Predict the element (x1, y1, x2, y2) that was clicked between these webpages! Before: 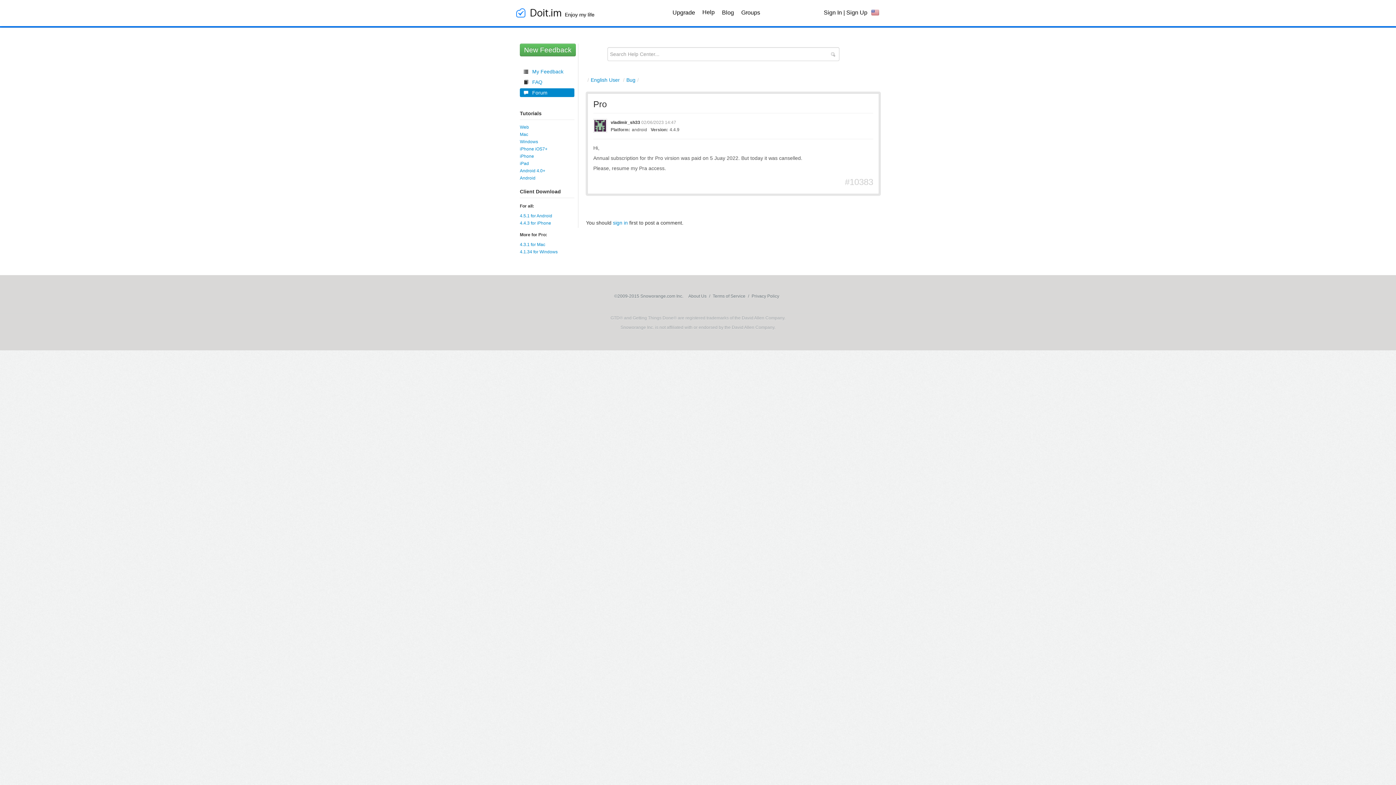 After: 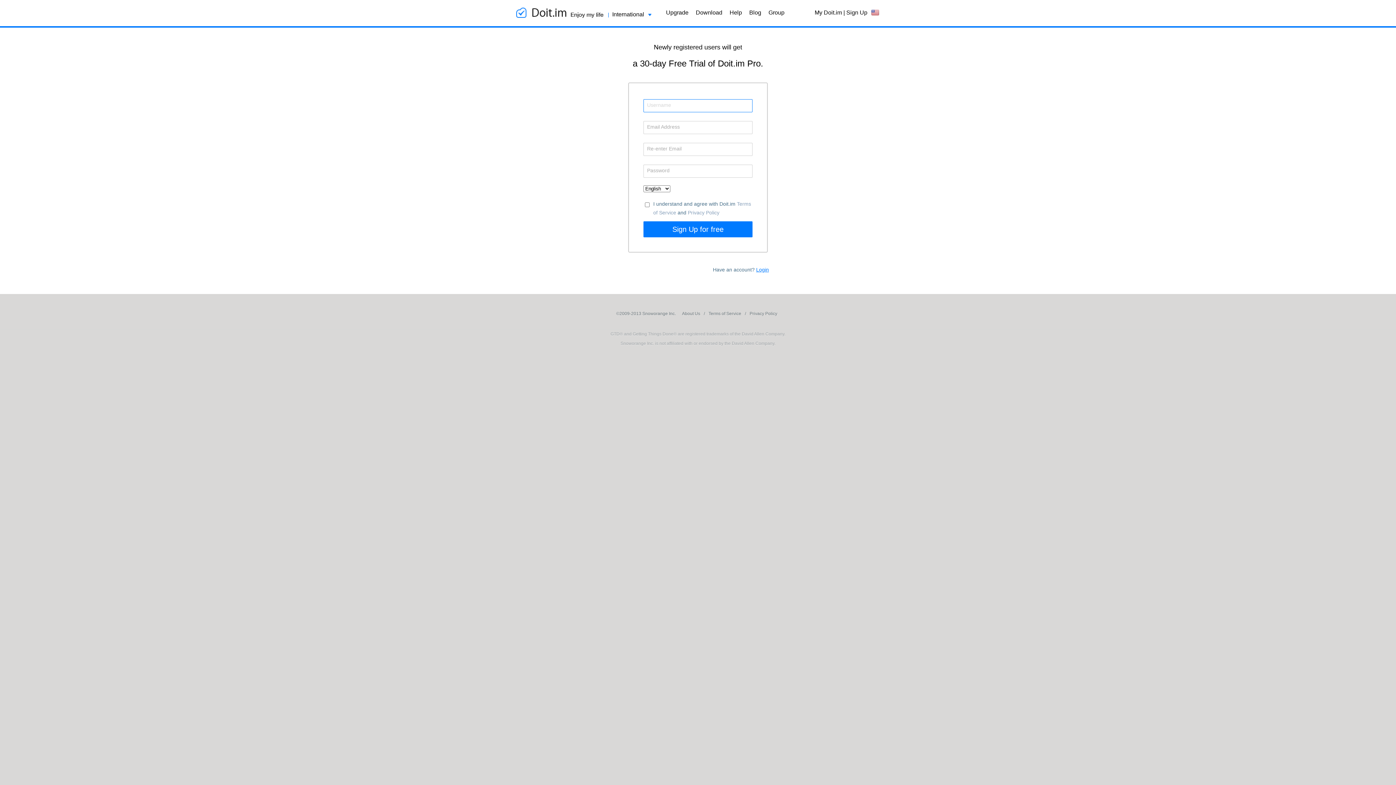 Action: bbox: (846, 9, 867, 15) label: Sign Up